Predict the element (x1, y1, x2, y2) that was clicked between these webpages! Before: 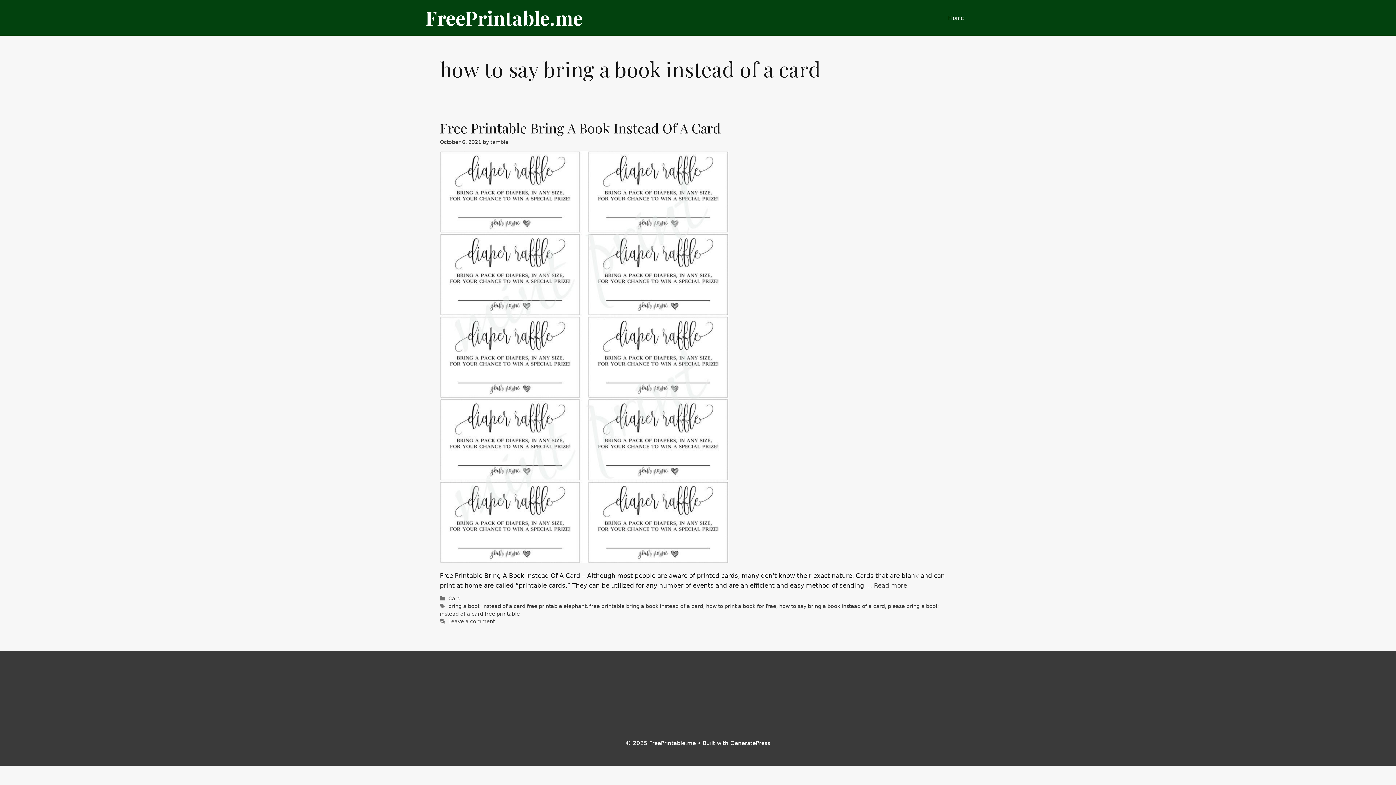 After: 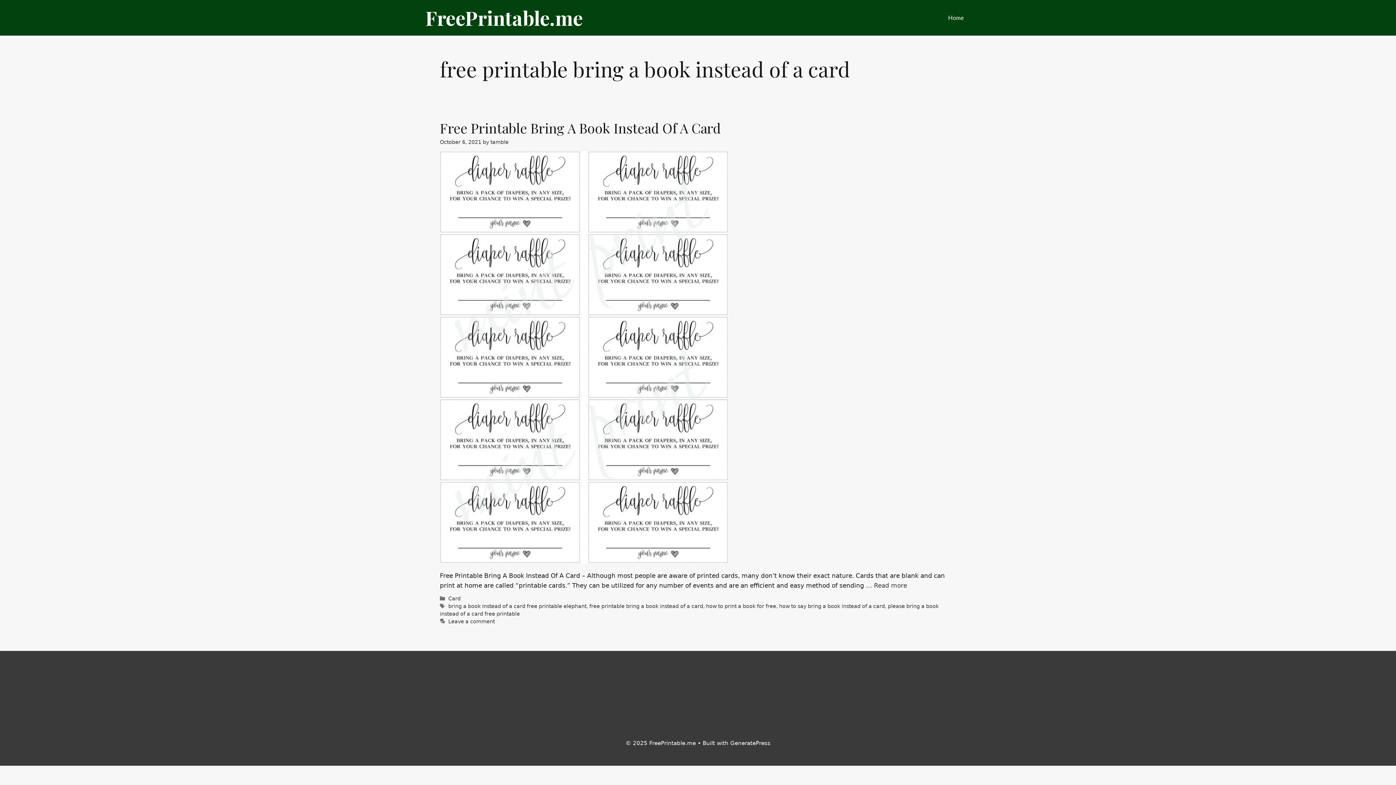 Action: label: free printable bring a book instead of a card bbox: (589, 603, 703, 609)